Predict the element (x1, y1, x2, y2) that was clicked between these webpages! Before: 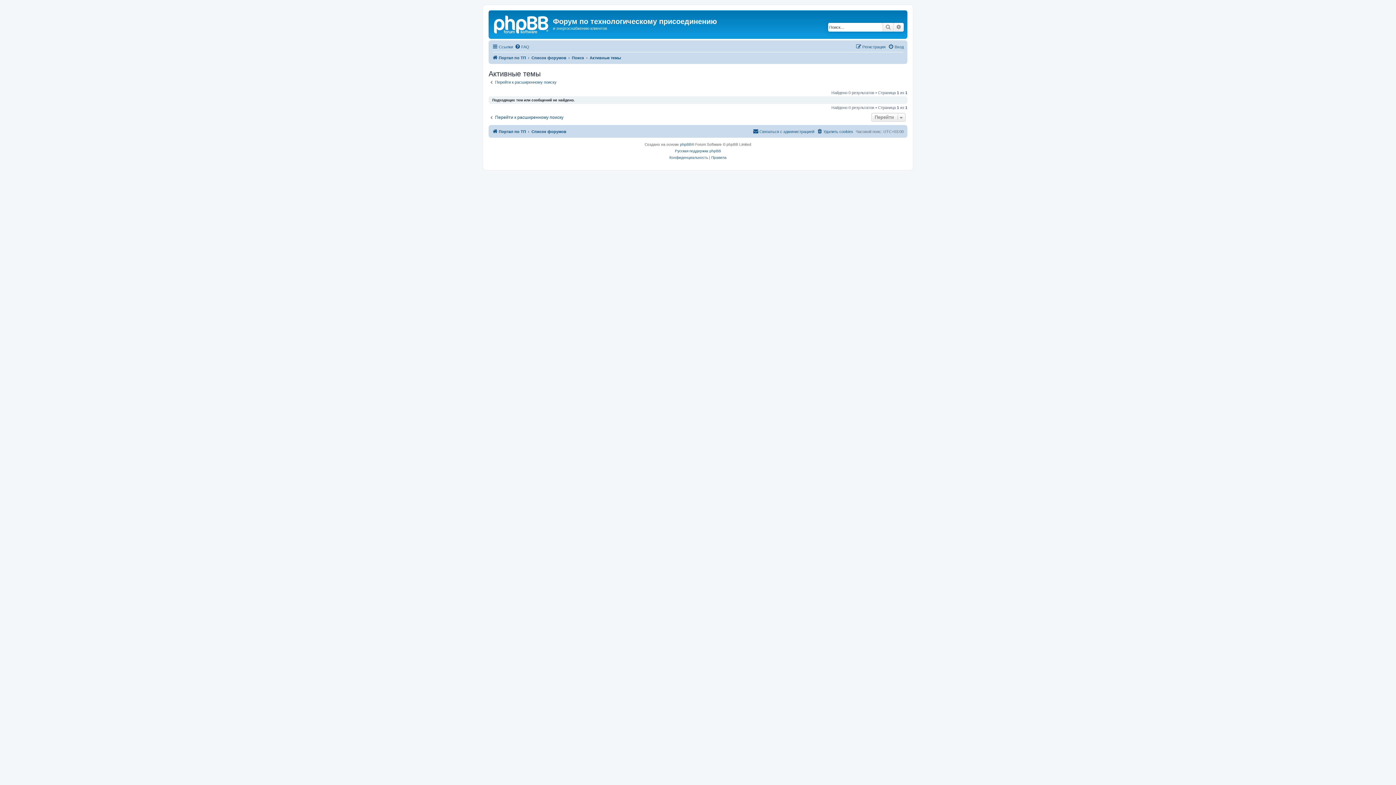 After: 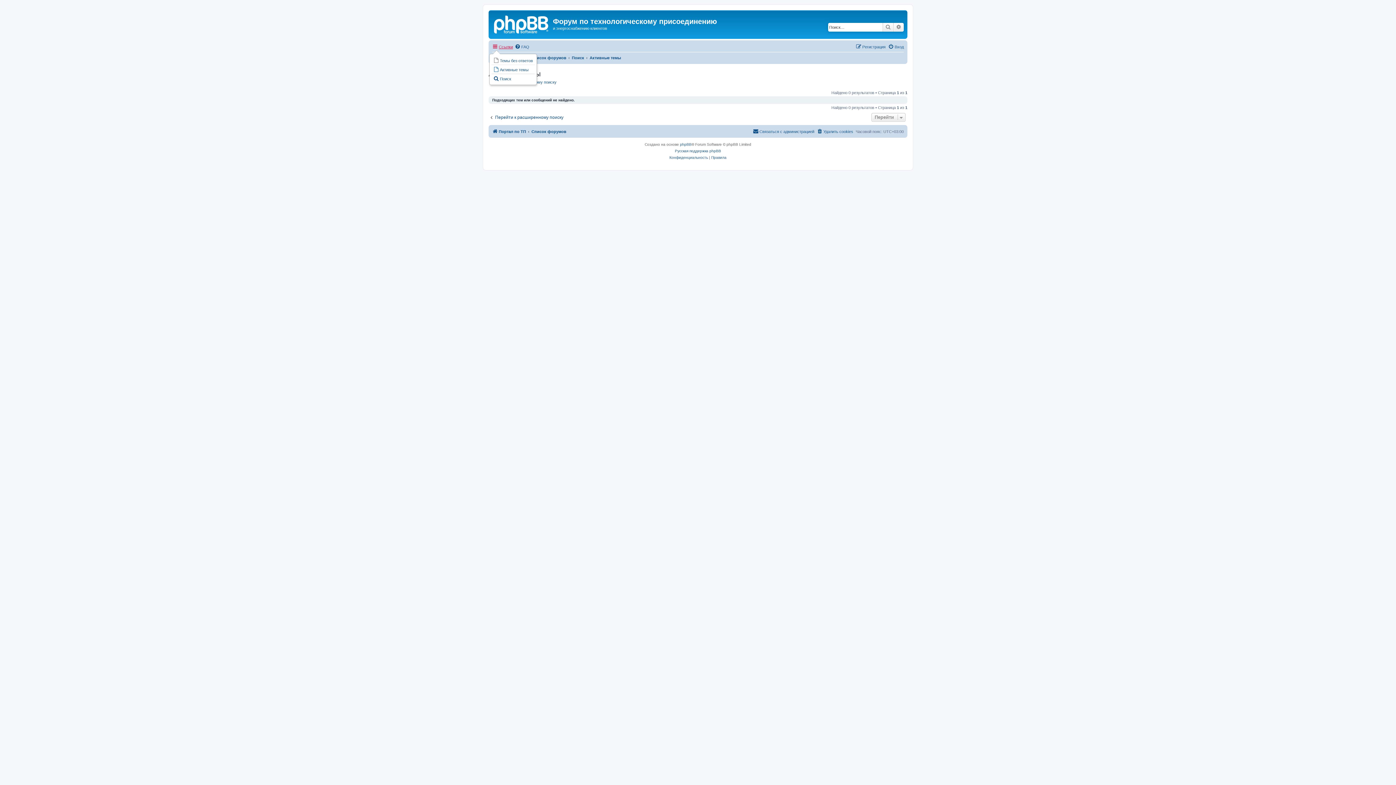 Action: bbox: (492, 42, 513, 51) label: Ссылки